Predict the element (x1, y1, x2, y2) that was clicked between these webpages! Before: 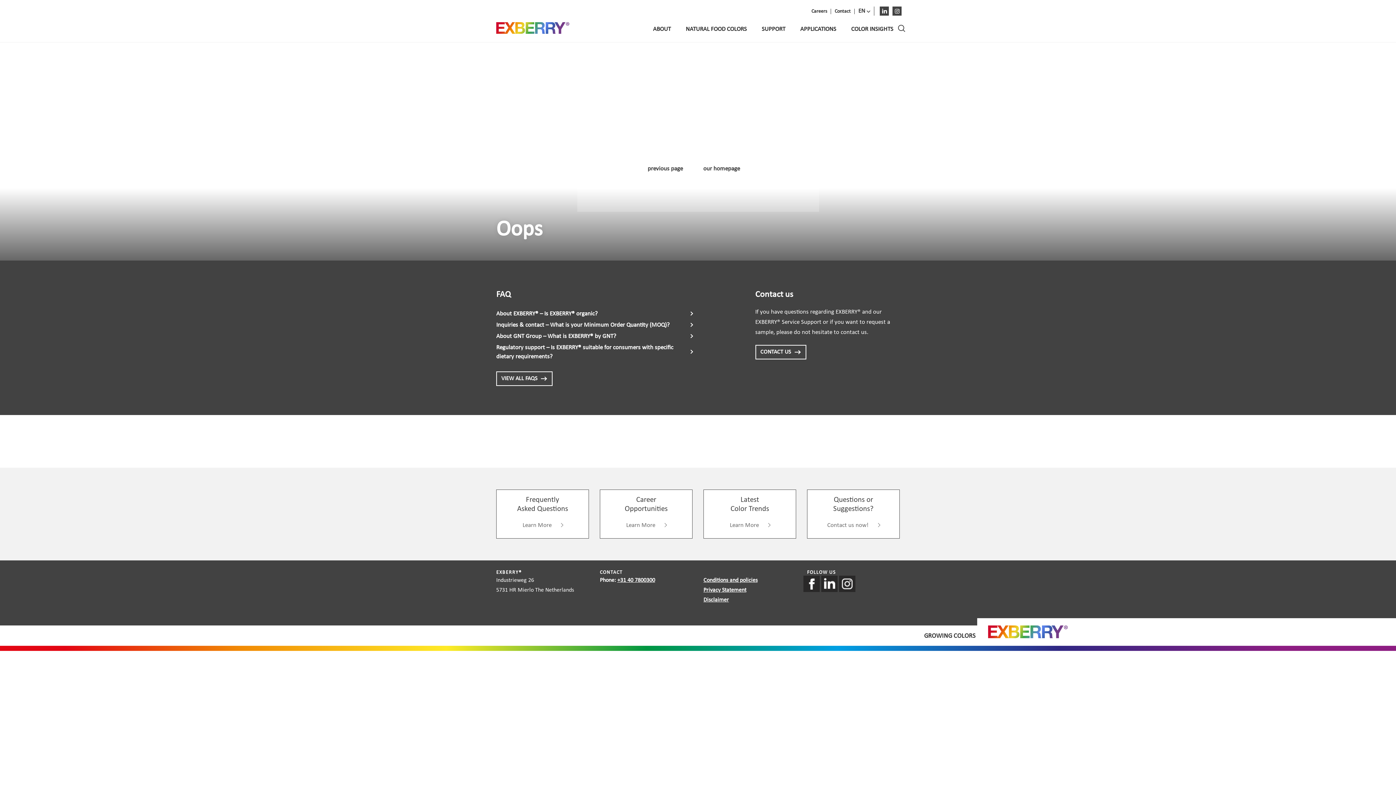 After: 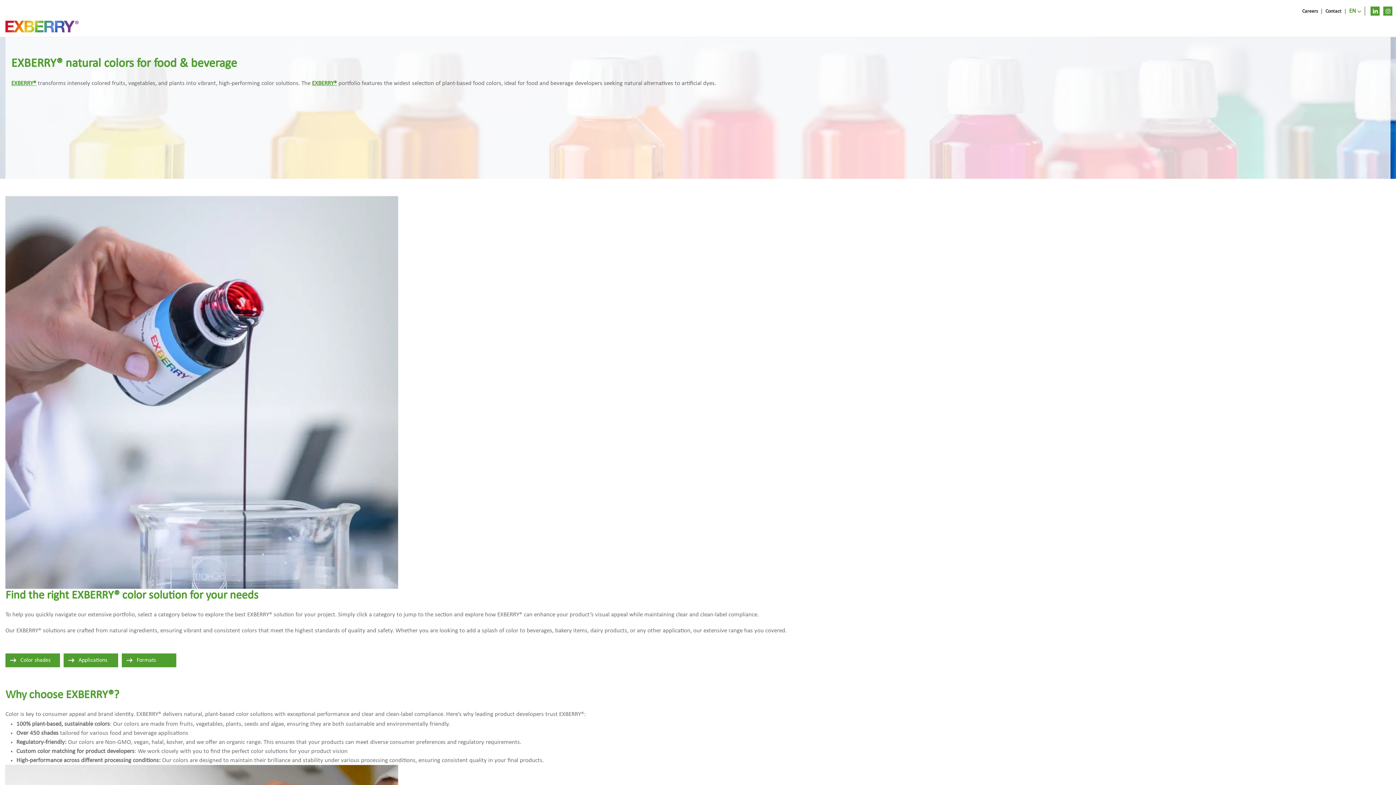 Action: label: NATURAL FOOD COLORS bbox: (682, 22, 750, 36)